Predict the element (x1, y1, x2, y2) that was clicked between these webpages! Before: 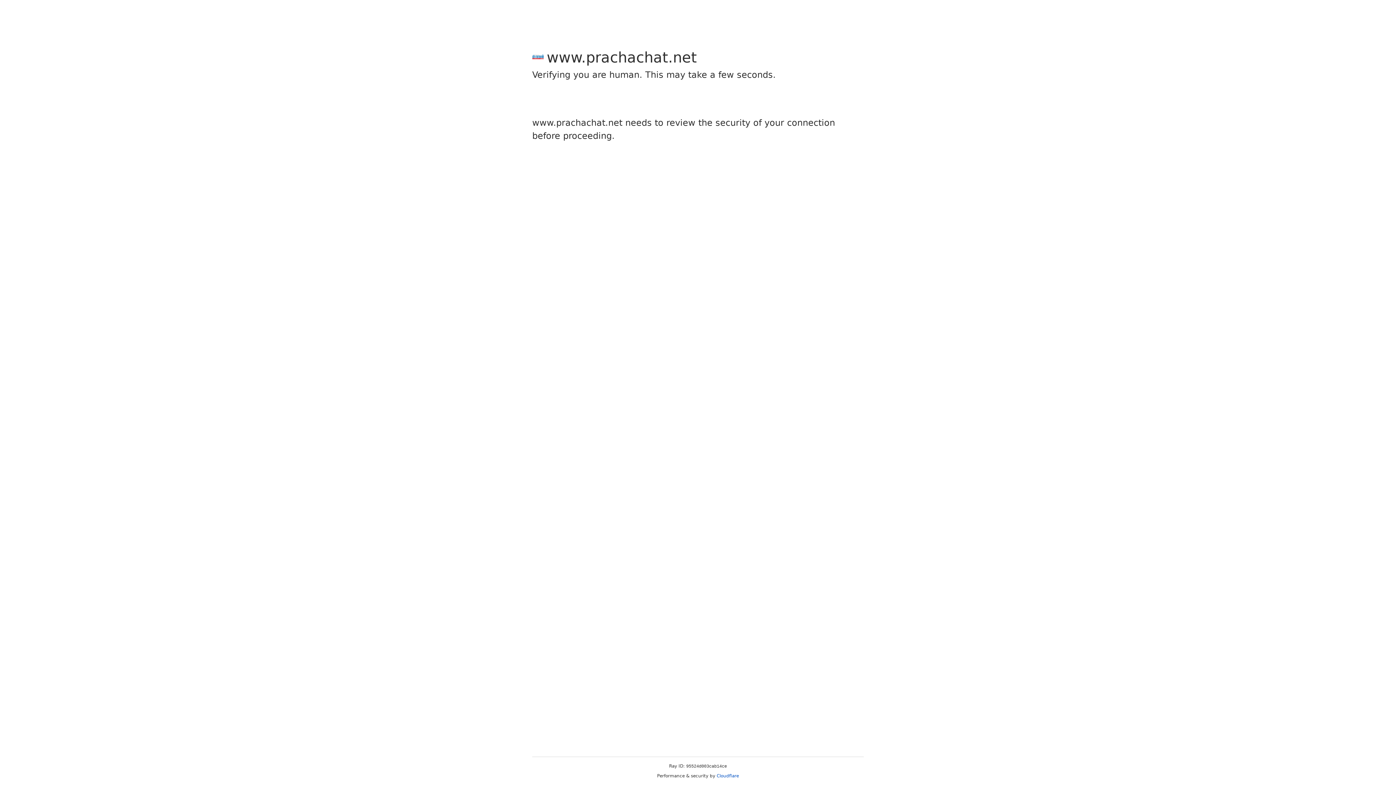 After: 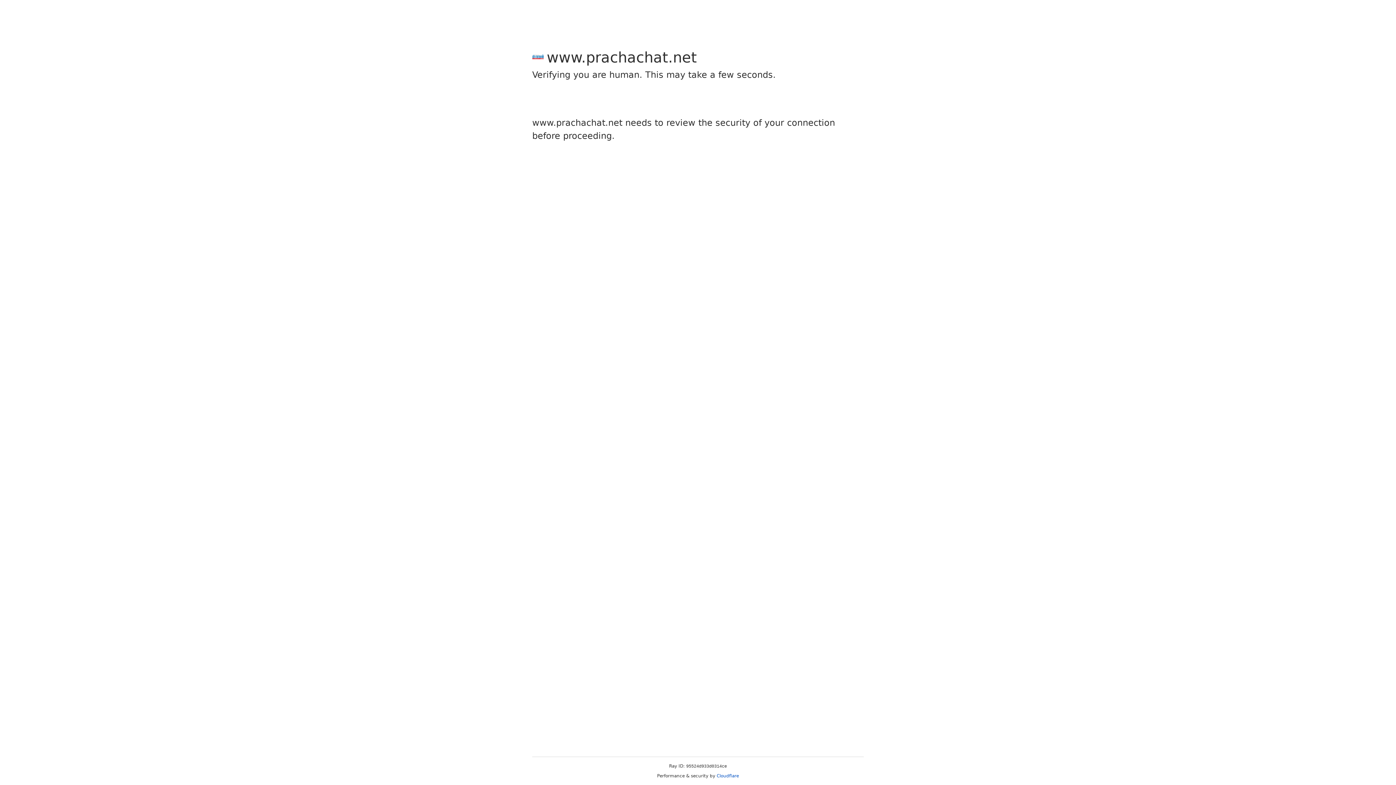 Action: bbox: (716, 773, 739, 778) label: Cloudflare